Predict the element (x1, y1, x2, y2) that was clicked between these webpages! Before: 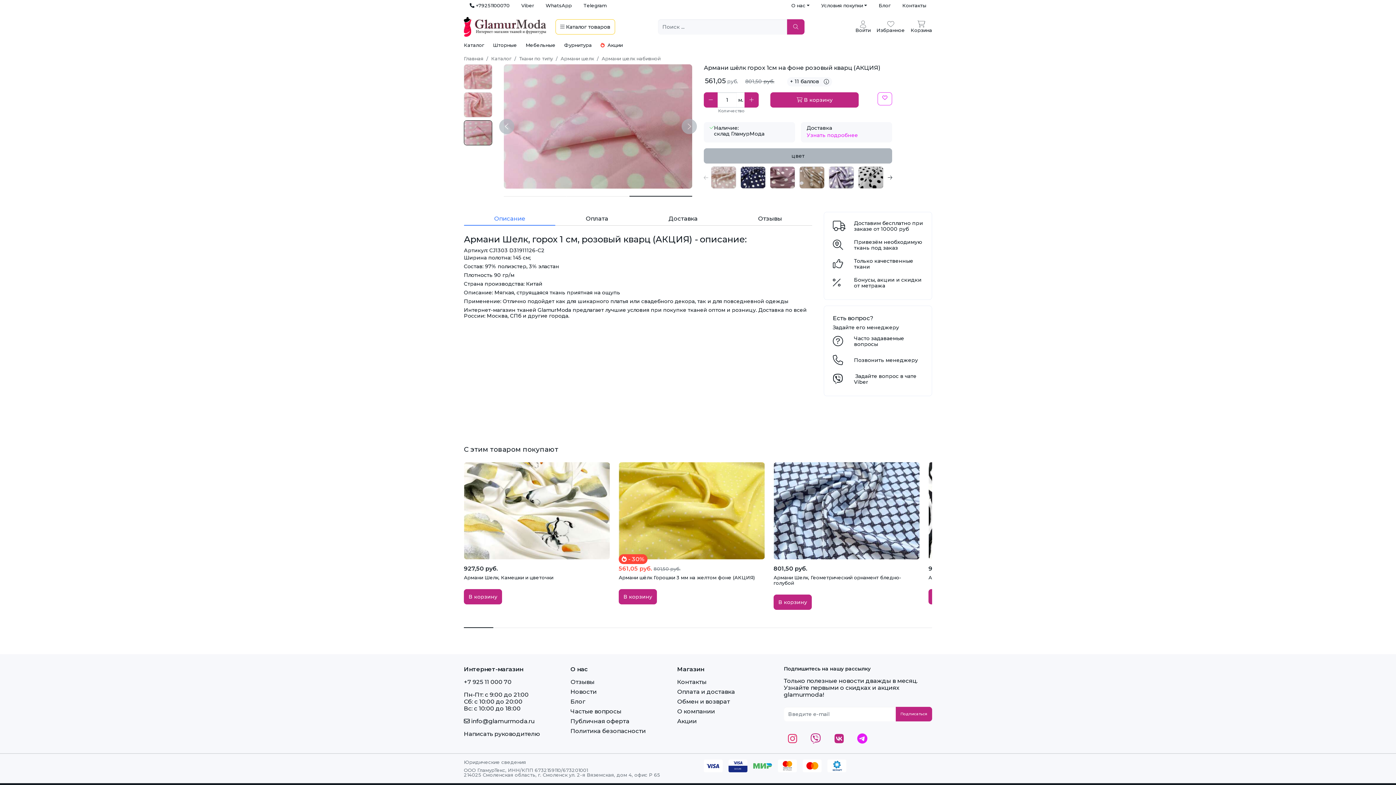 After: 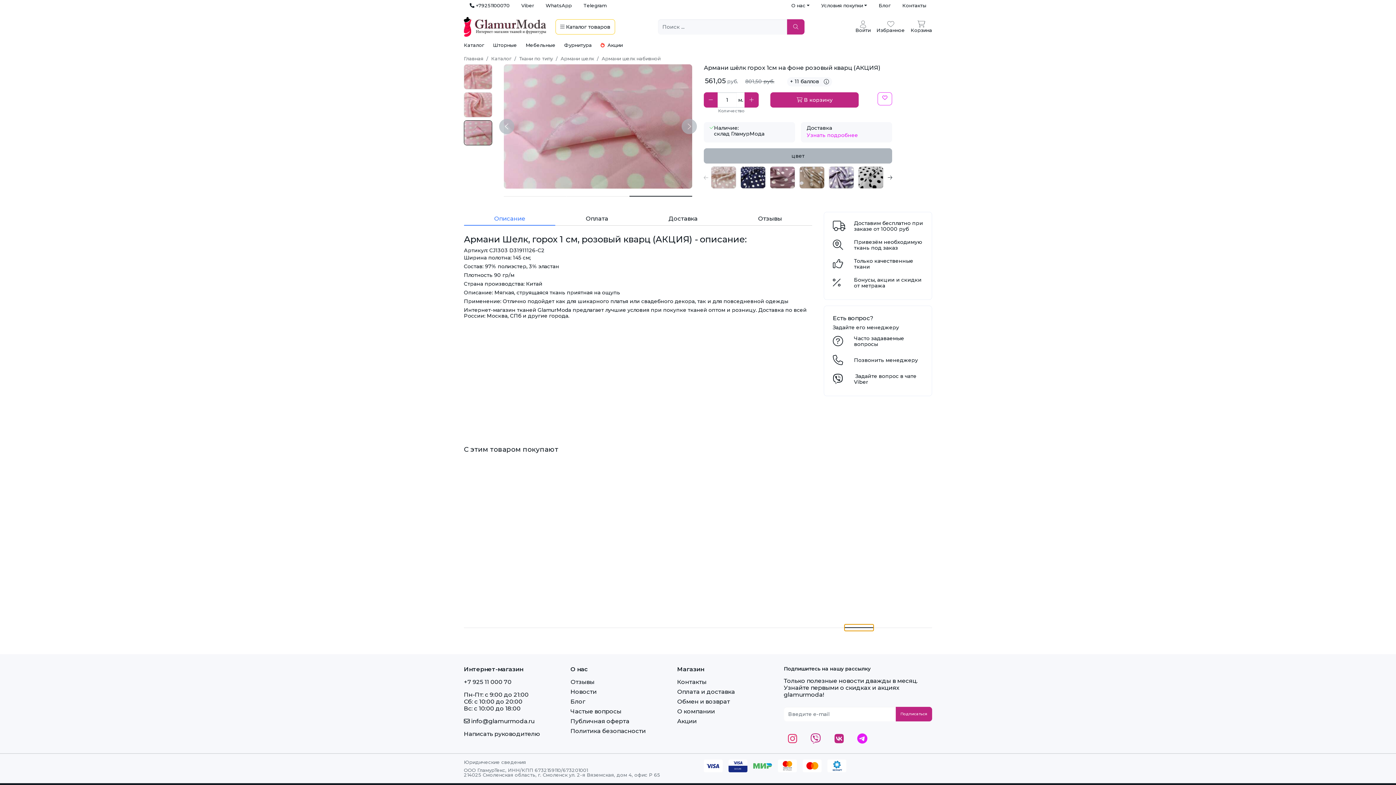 Action: label: Go to slide 14 bbox: (844, 624, 873, 631)